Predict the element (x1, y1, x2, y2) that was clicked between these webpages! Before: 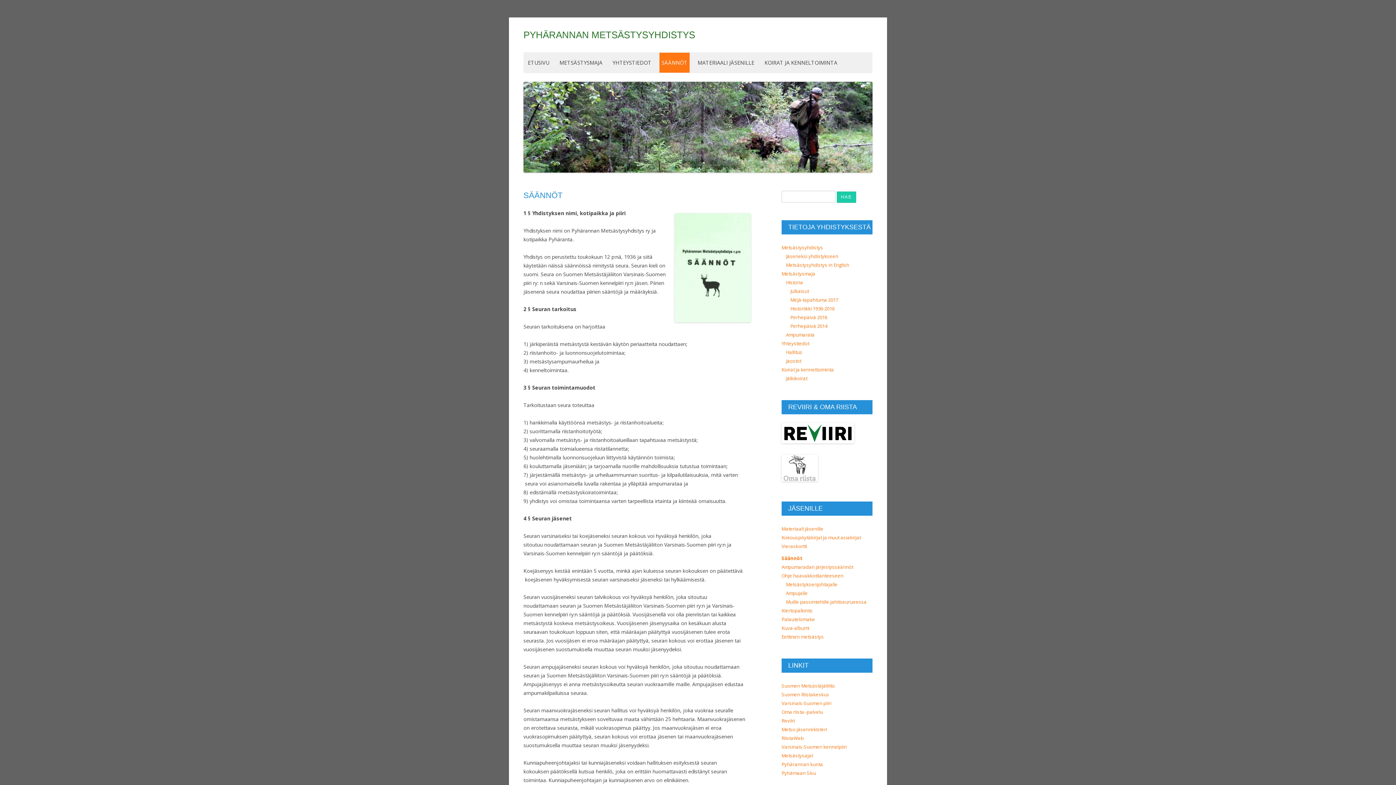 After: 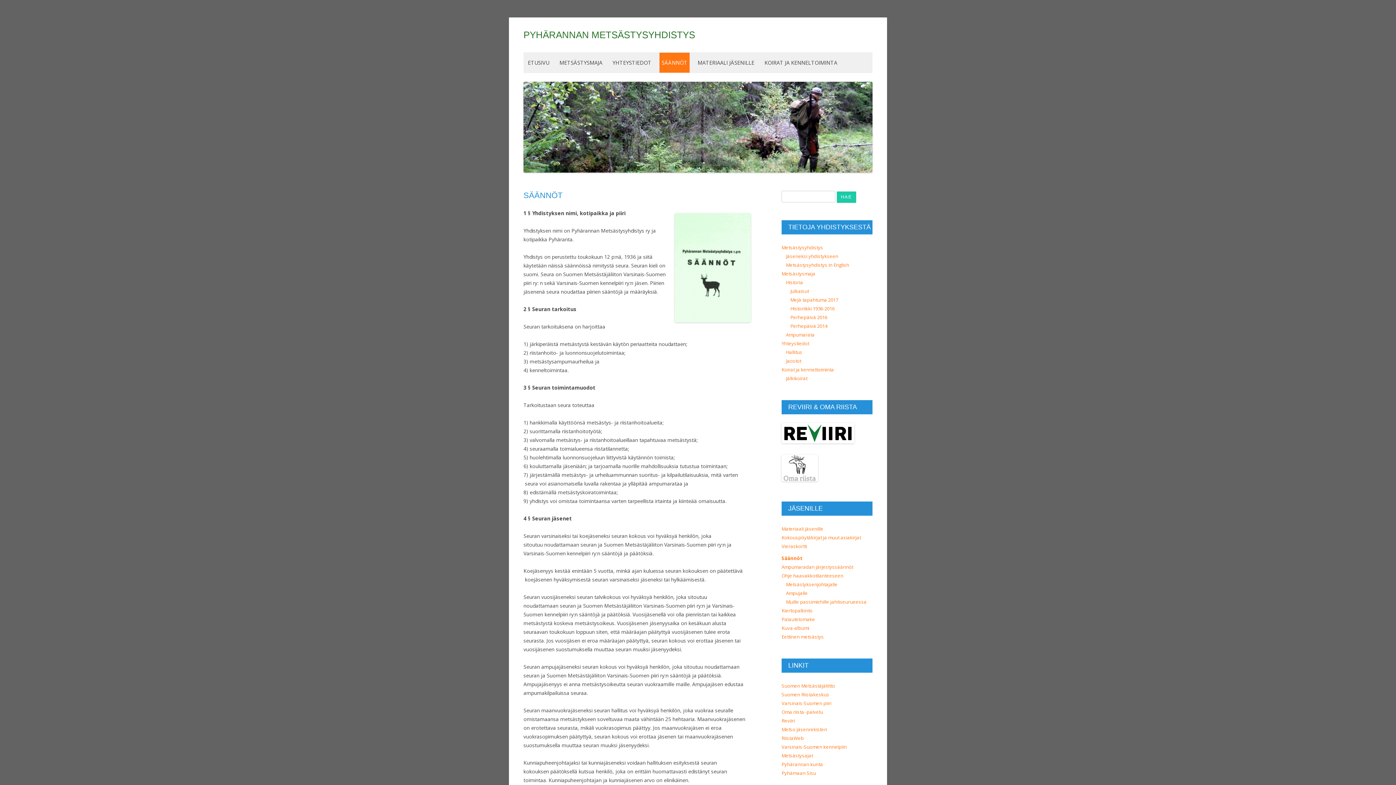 Action: label: Säännöt bbox: (781, 555, 802, 561)